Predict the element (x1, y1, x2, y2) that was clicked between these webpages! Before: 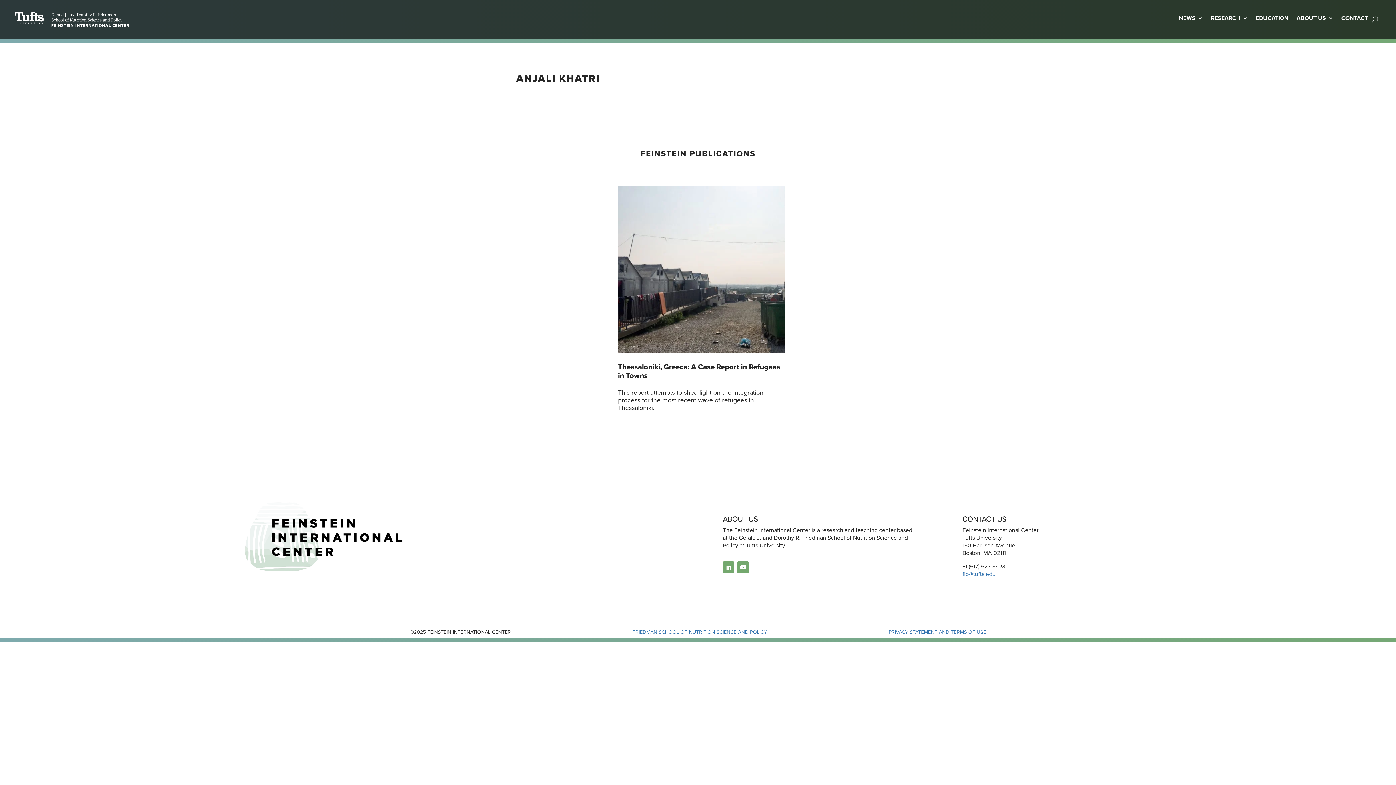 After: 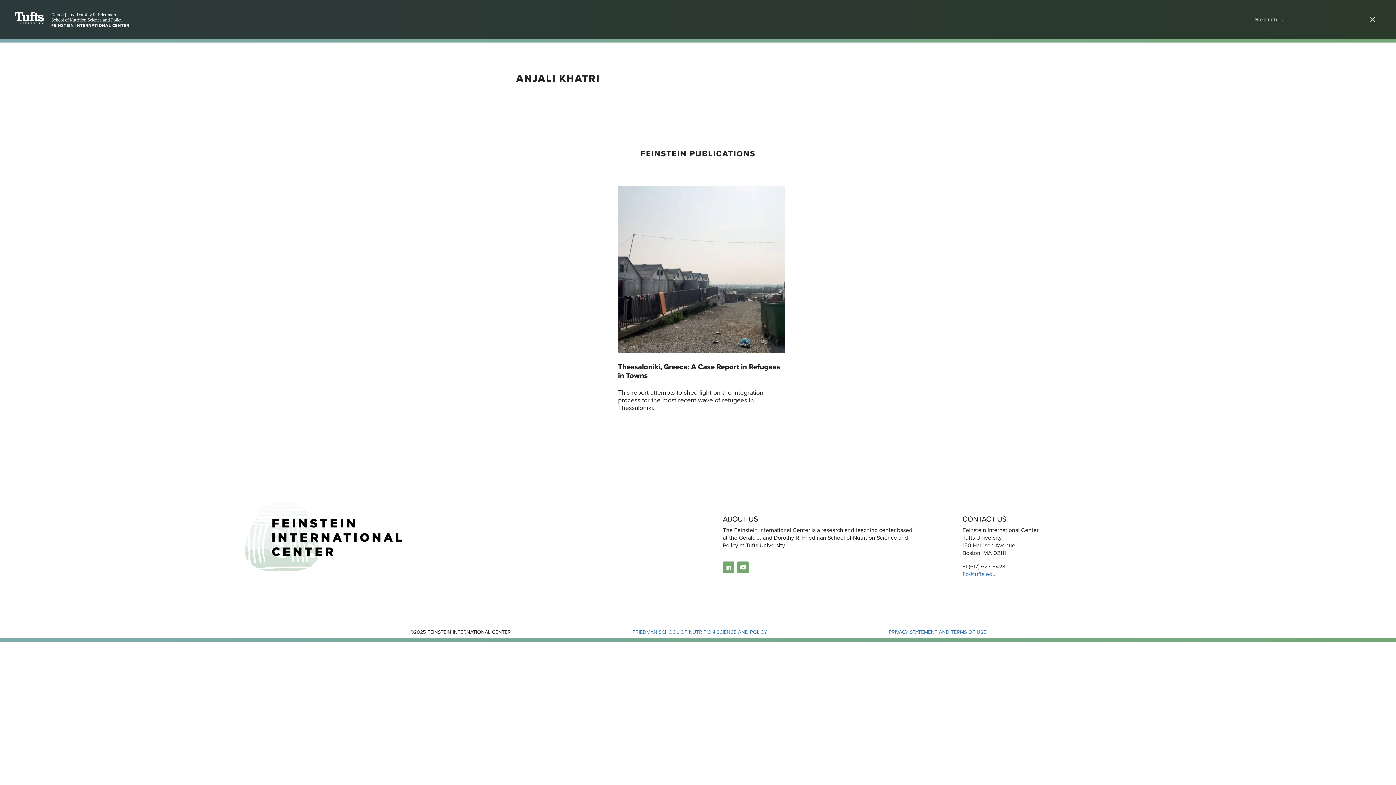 Action: bbox: (1372, 4, 1378, 34)